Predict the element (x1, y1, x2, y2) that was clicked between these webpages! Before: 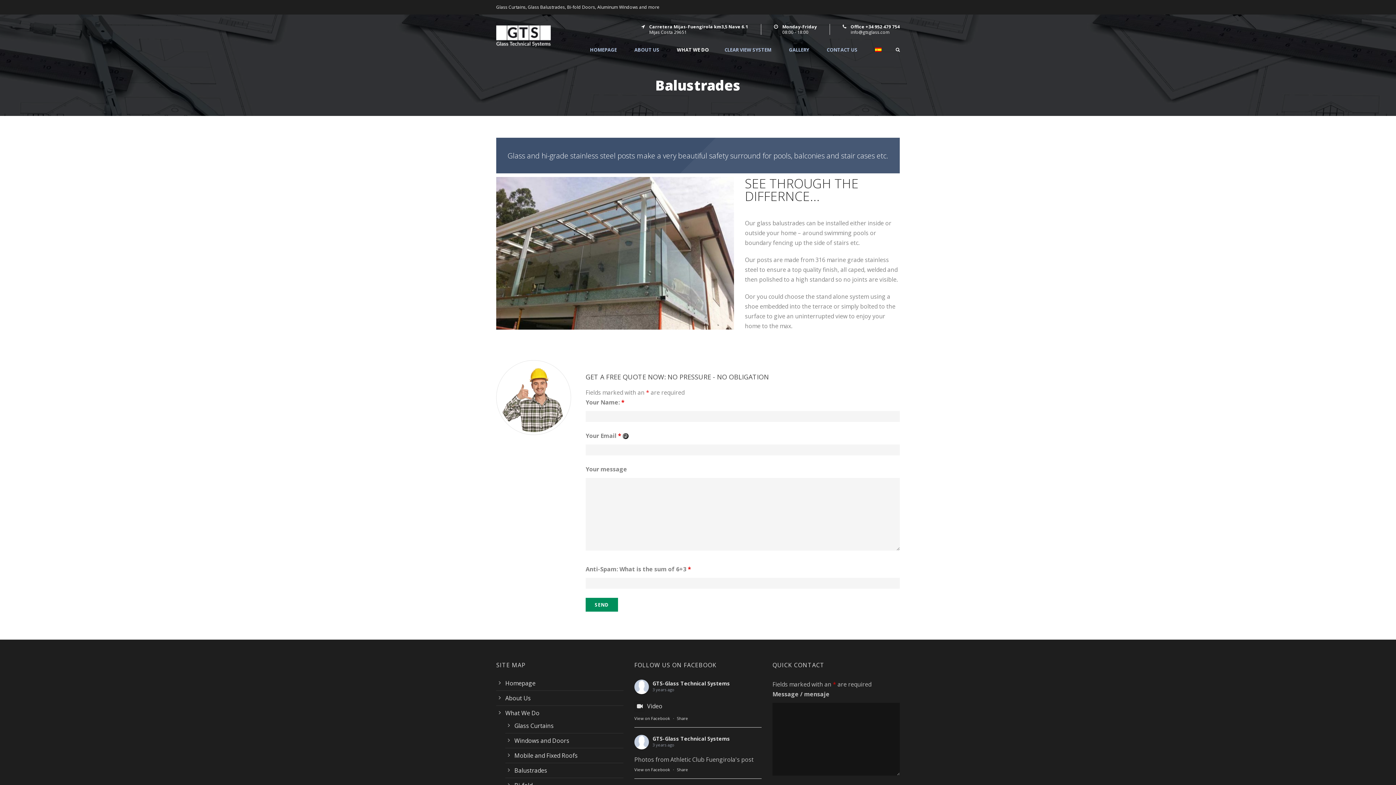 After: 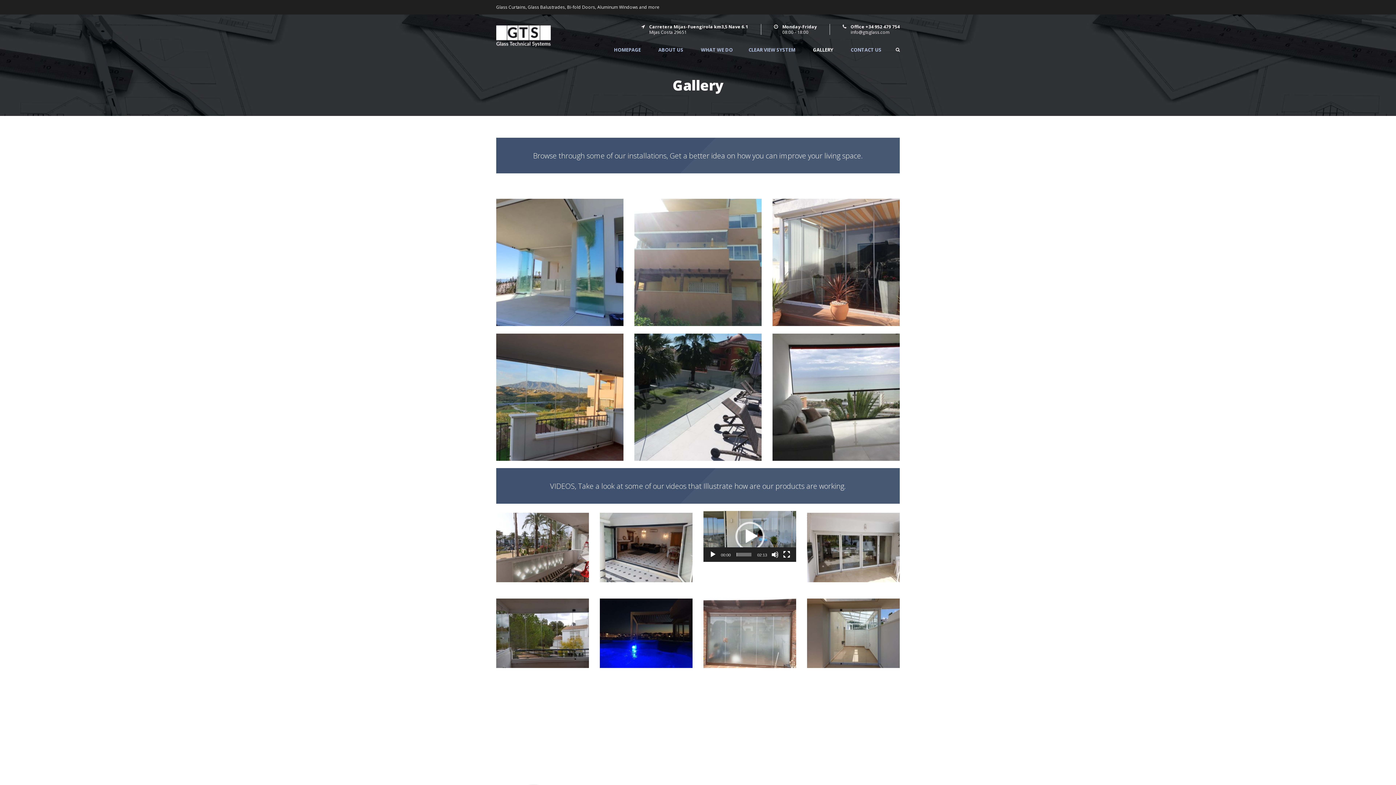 Action: bbox: (780, 47, 818, 52) label: GALLERY